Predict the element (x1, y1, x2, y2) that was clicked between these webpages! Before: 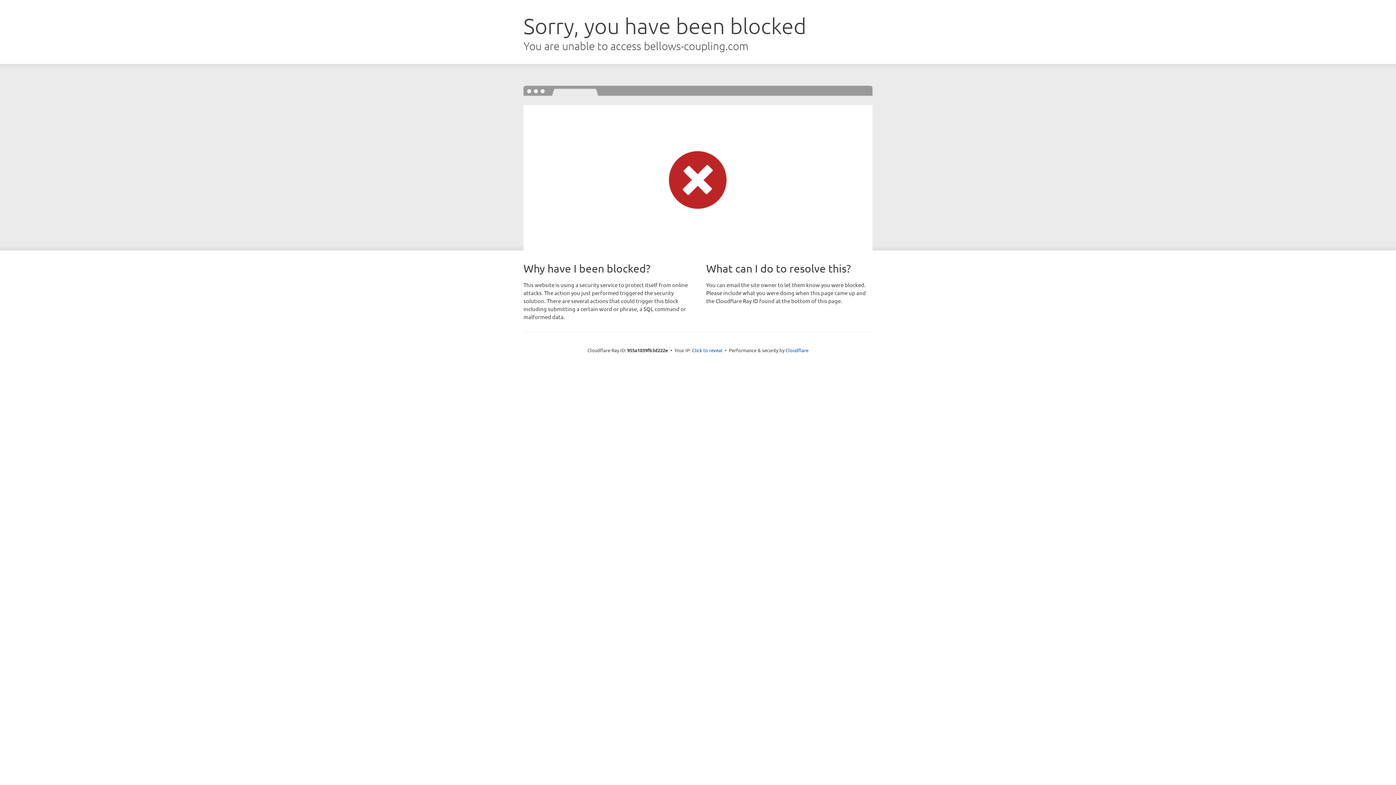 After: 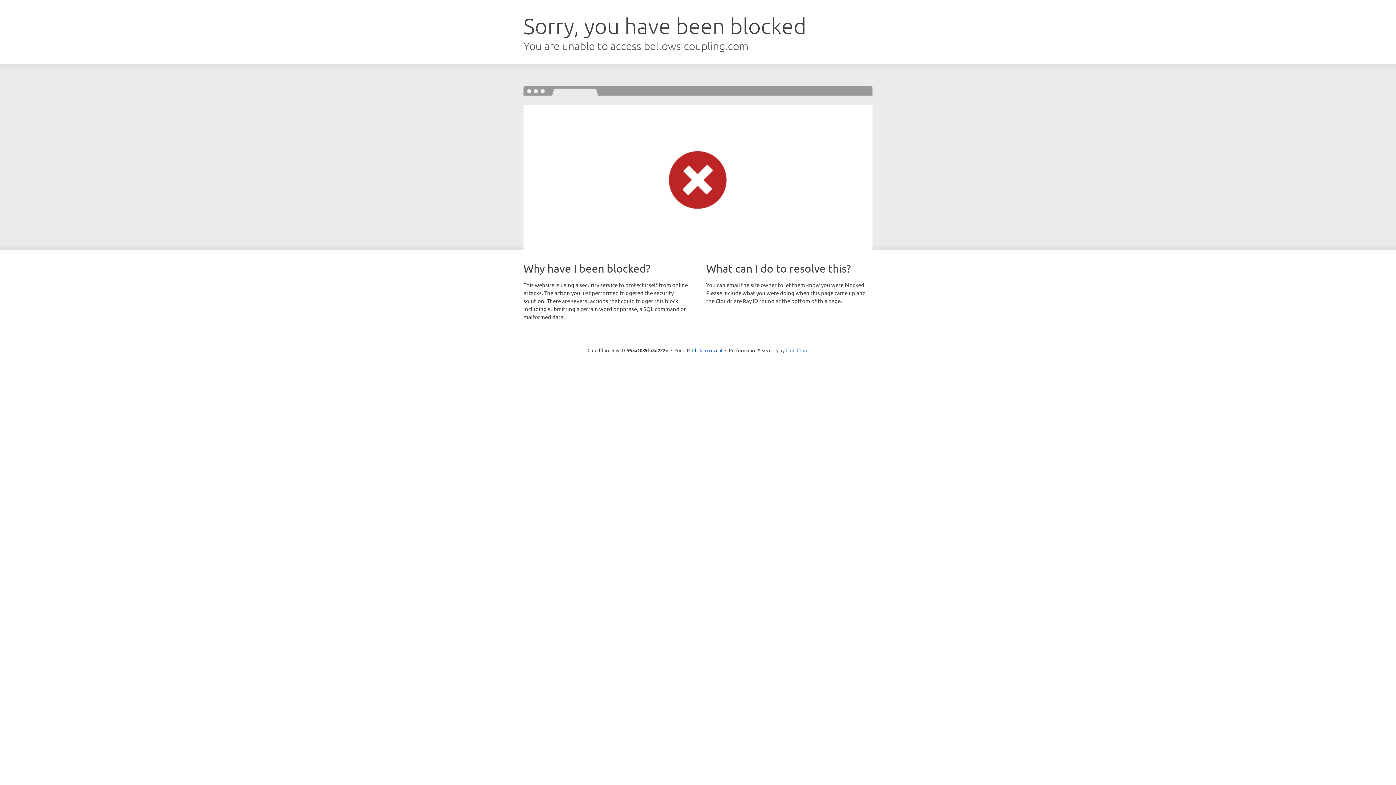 Action: label: Cloudflare bbox: (785, 347, 808, 353)